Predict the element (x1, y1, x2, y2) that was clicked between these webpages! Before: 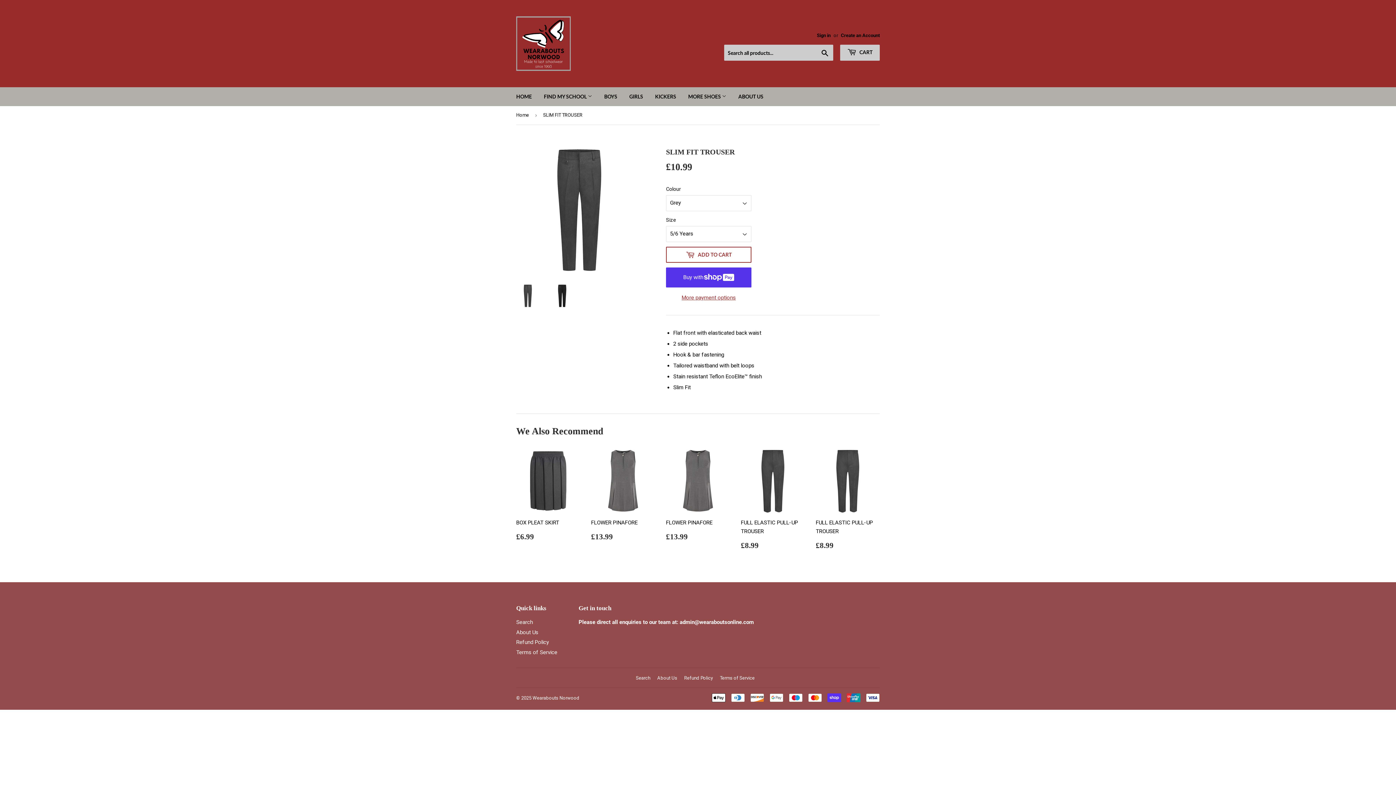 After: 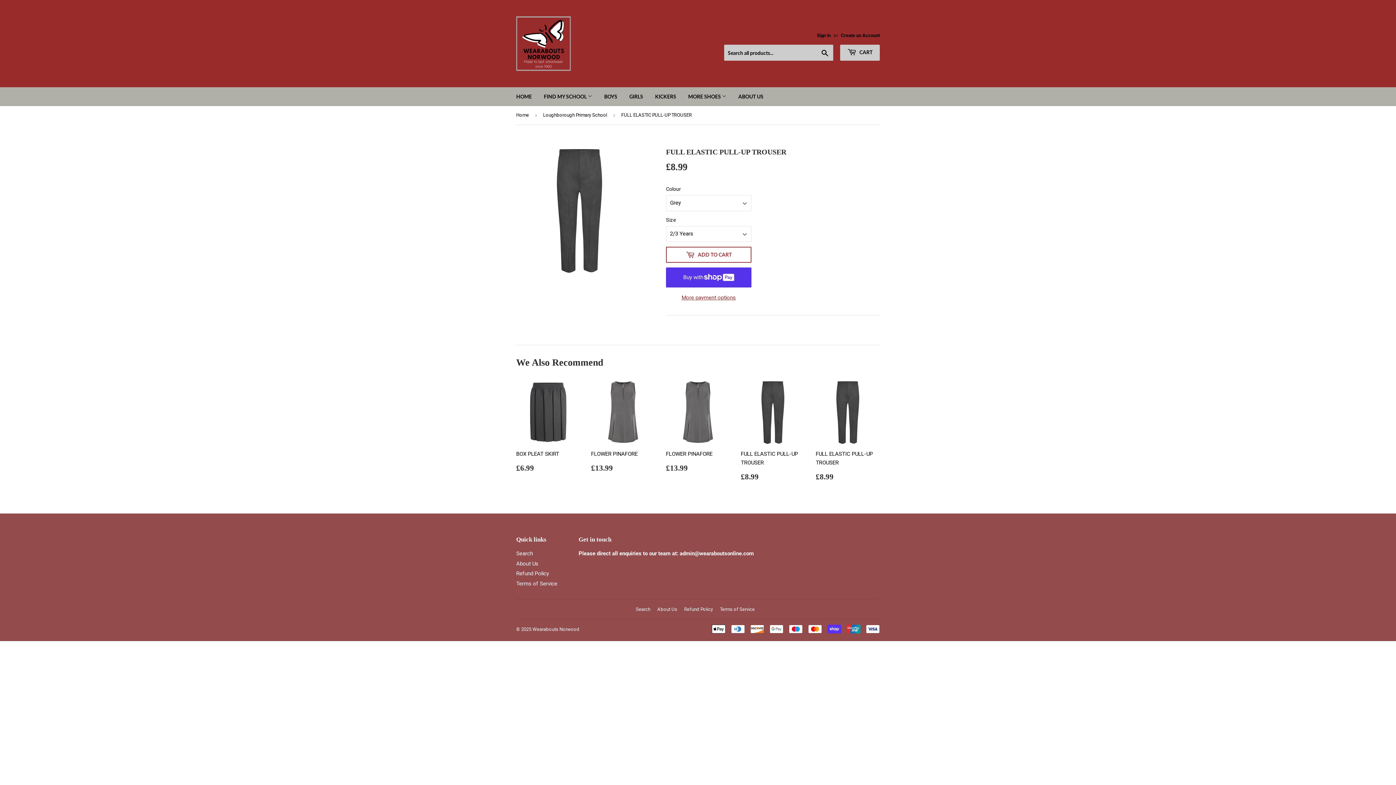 Action: bbox: (816, 449, 880, 549) label: FULL ELASTIC PULL-UP TROUSER

Regular price
£8.99
£8.99